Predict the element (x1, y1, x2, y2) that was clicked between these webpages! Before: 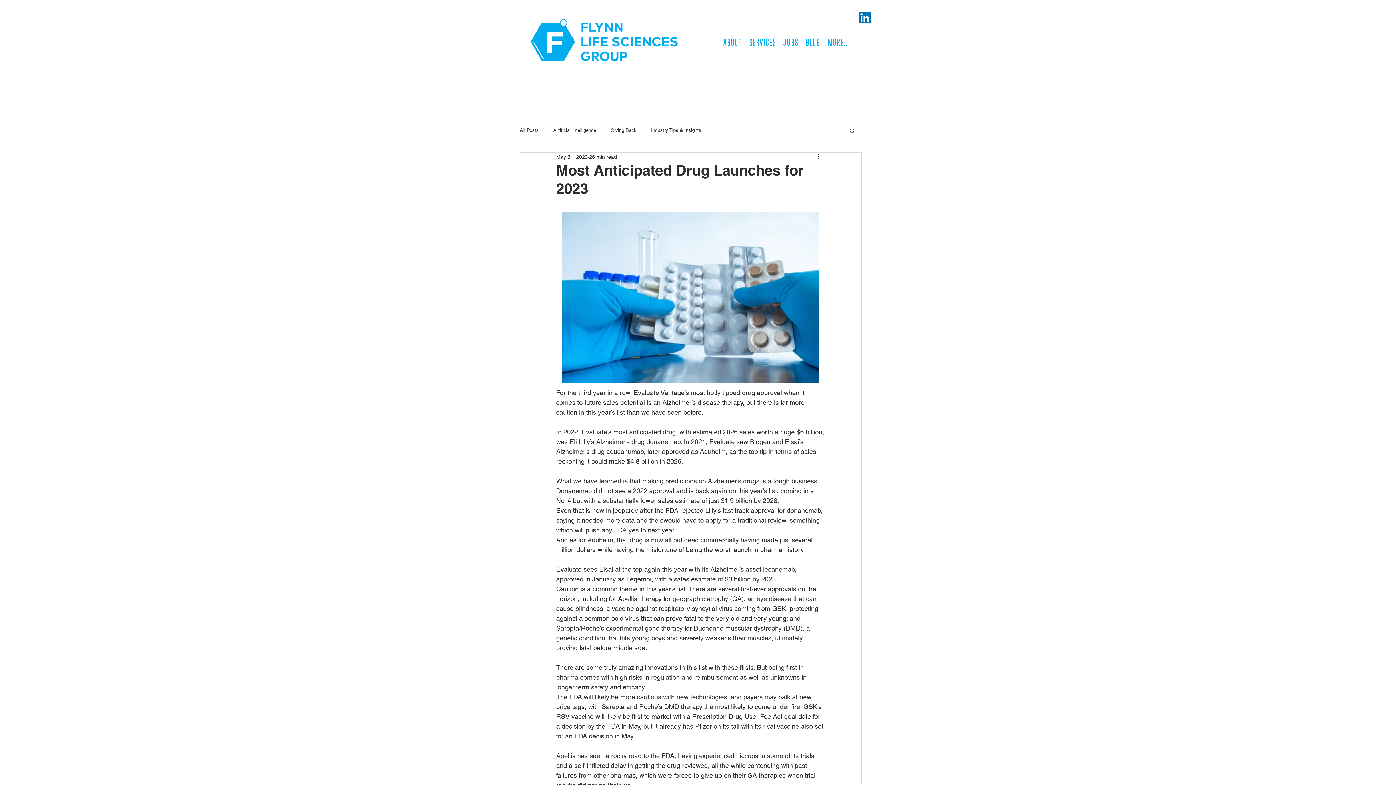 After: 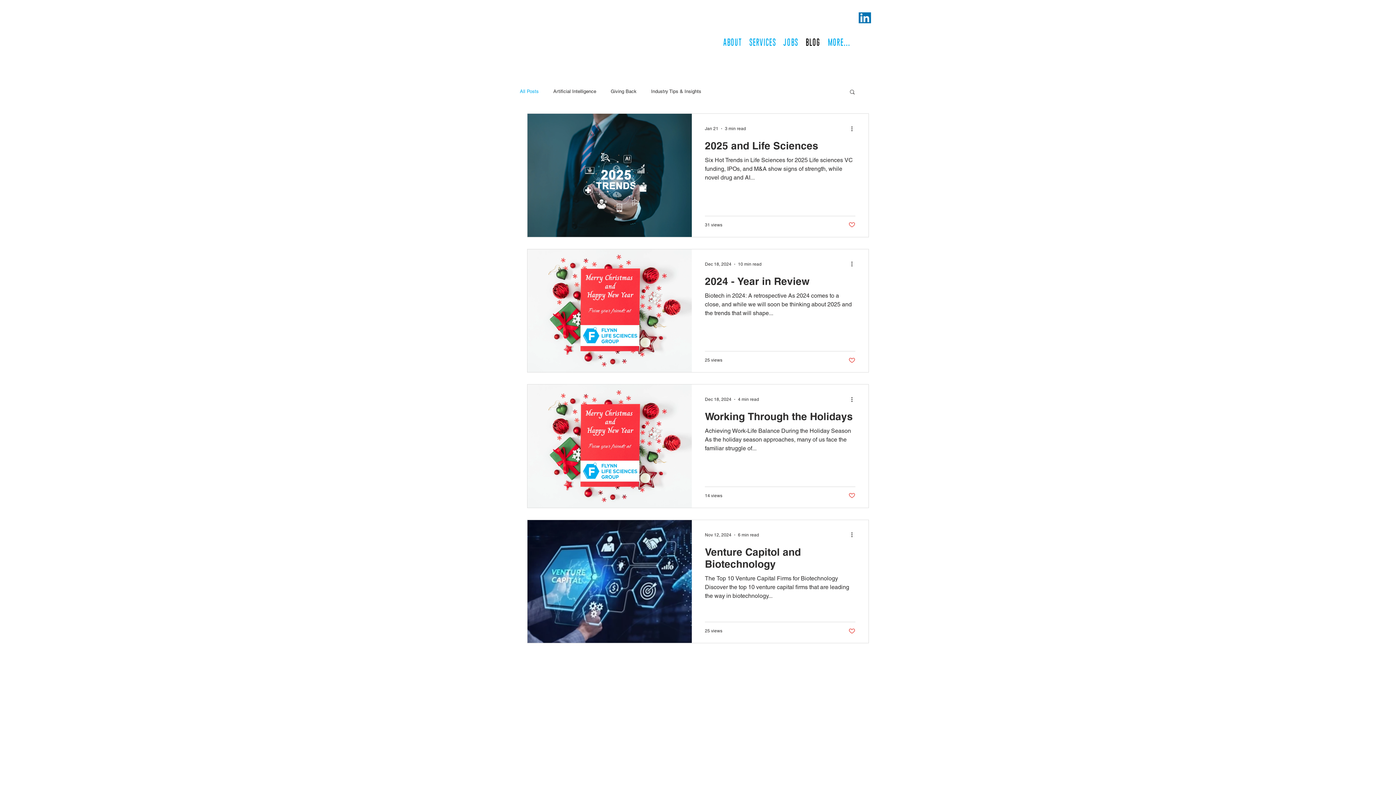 Action: label: BLOG bbox: (802, 31, 824, 53)